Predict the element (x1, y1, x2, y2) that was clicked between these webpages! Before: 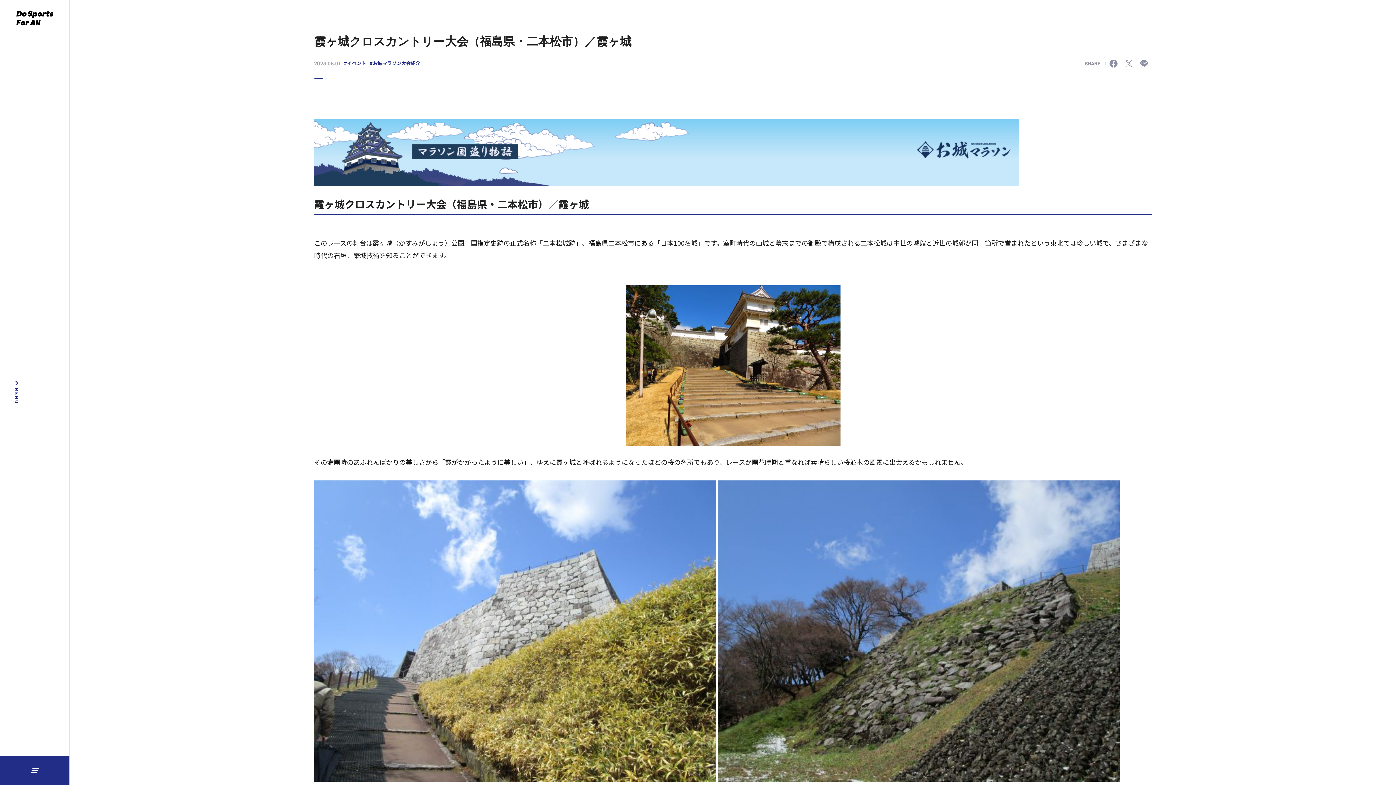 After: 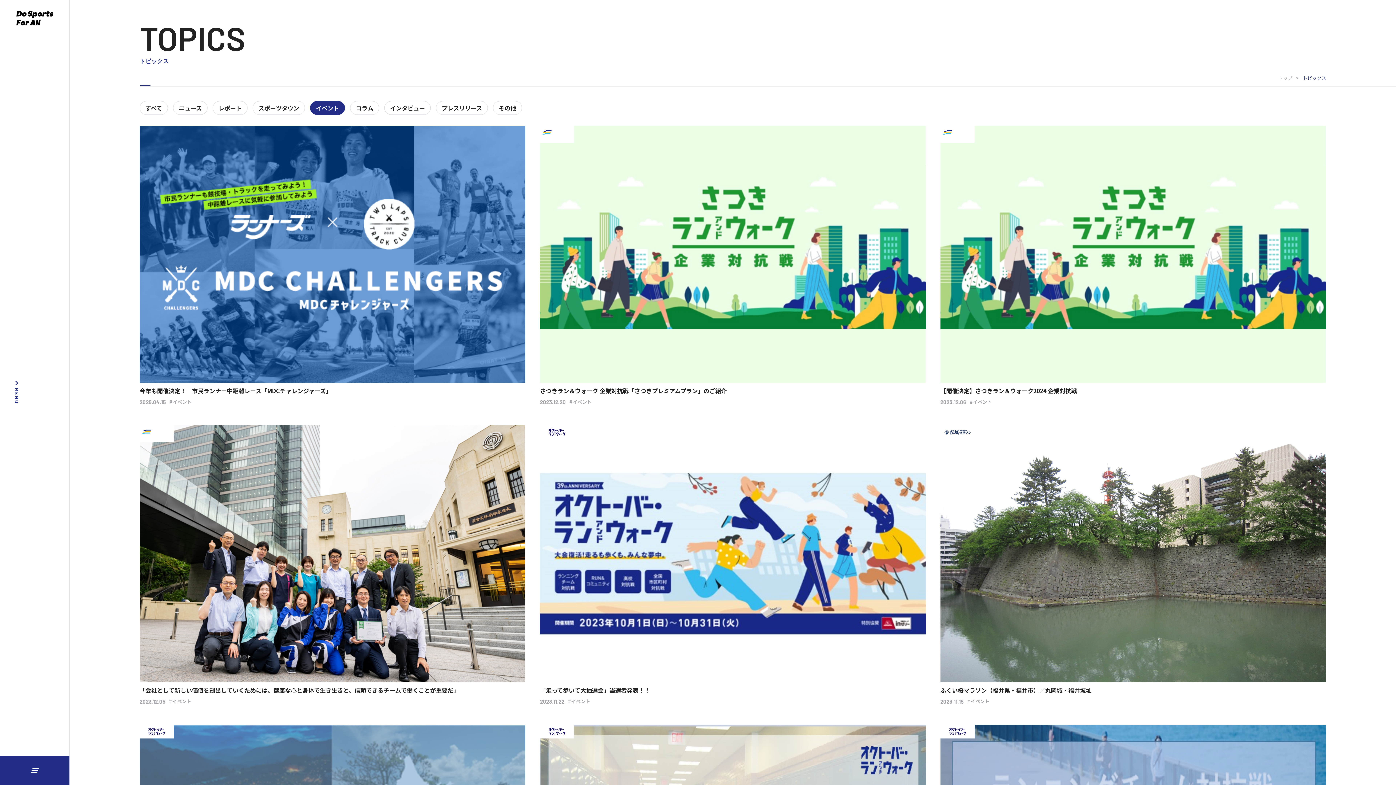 Action: bbox: (344, 59, 366, 66) label: #イベント